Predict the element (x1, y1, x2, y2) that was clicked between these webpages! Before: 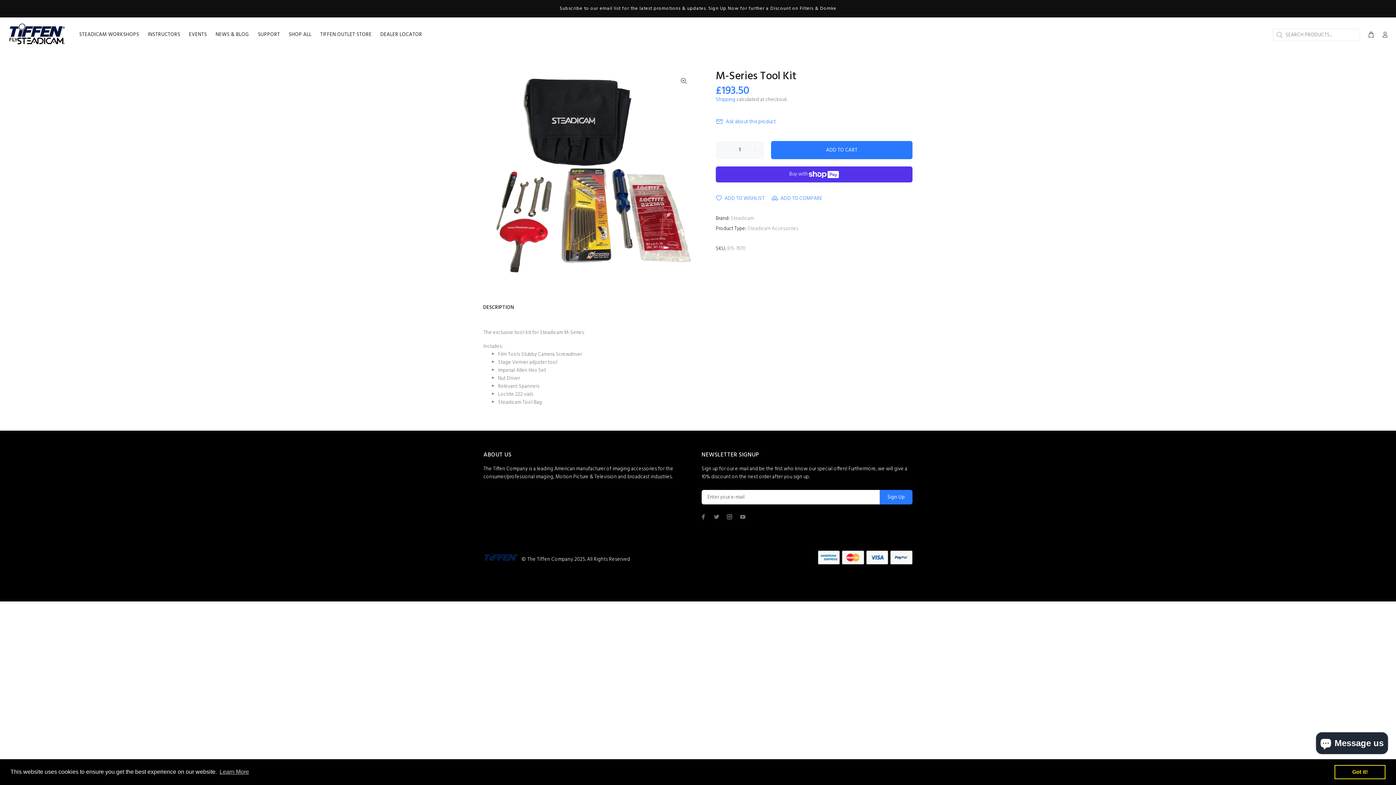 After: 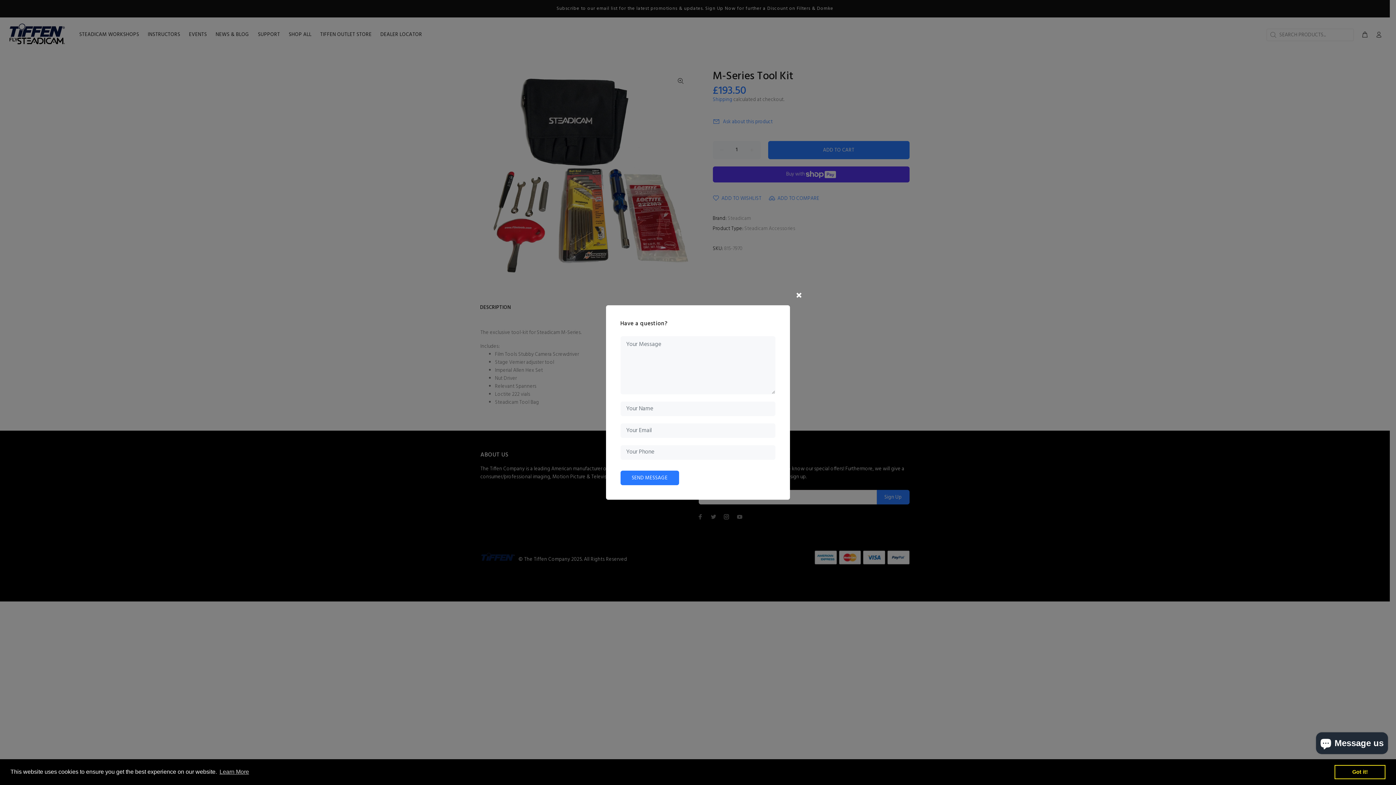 Action: bbox: (716, 115, 780, 129) label: Ask about this product